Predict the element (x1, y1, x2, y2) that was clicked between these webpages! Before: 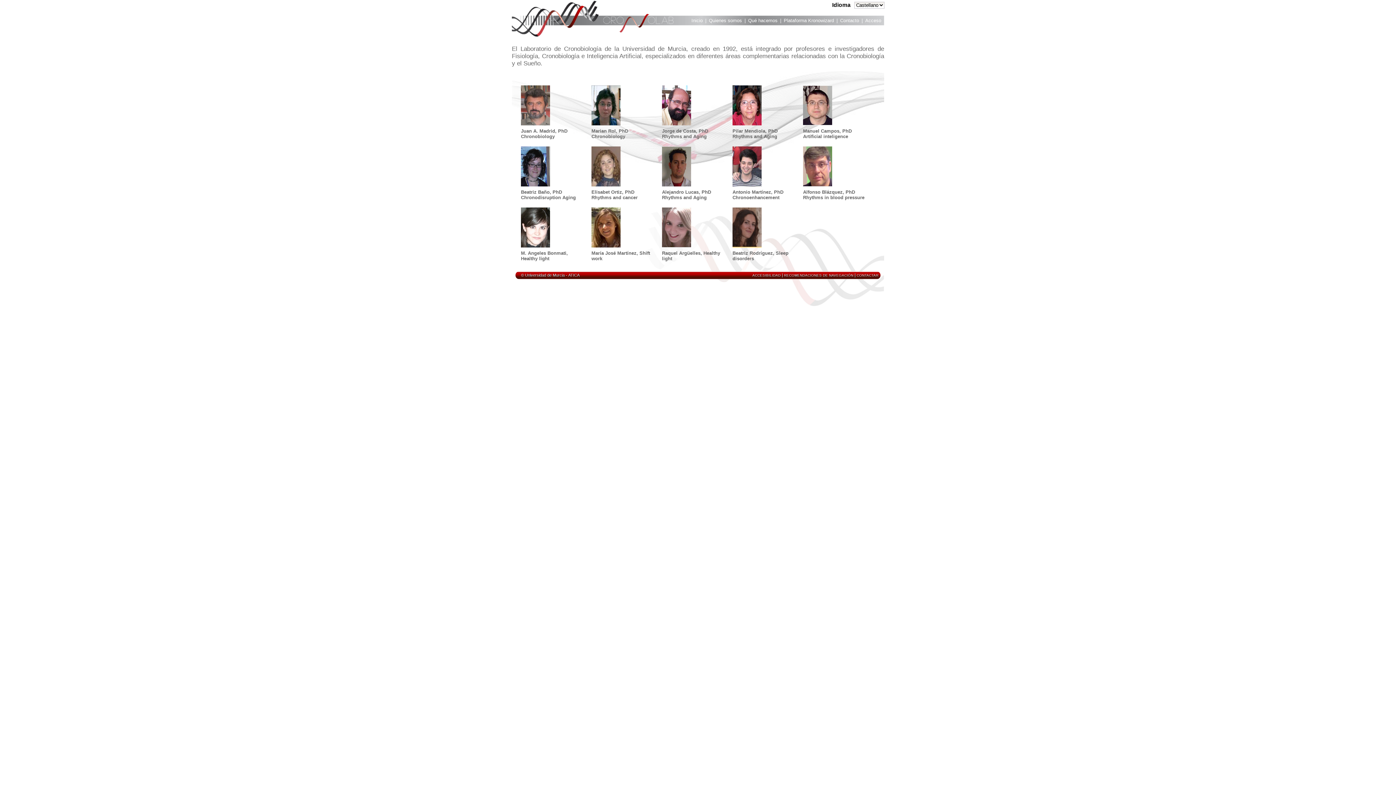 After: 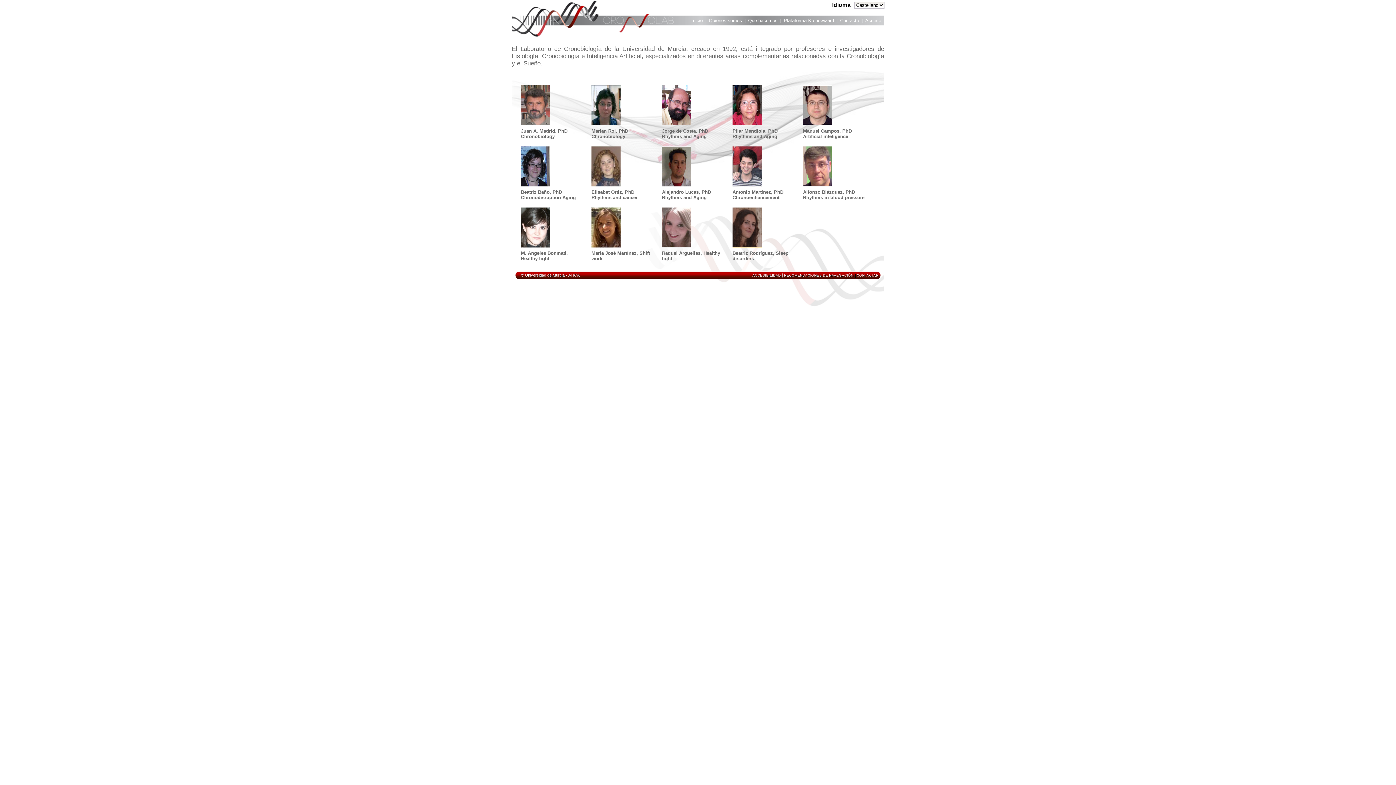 Action: label: ATICA bbox: (568, 273, 579, 277)